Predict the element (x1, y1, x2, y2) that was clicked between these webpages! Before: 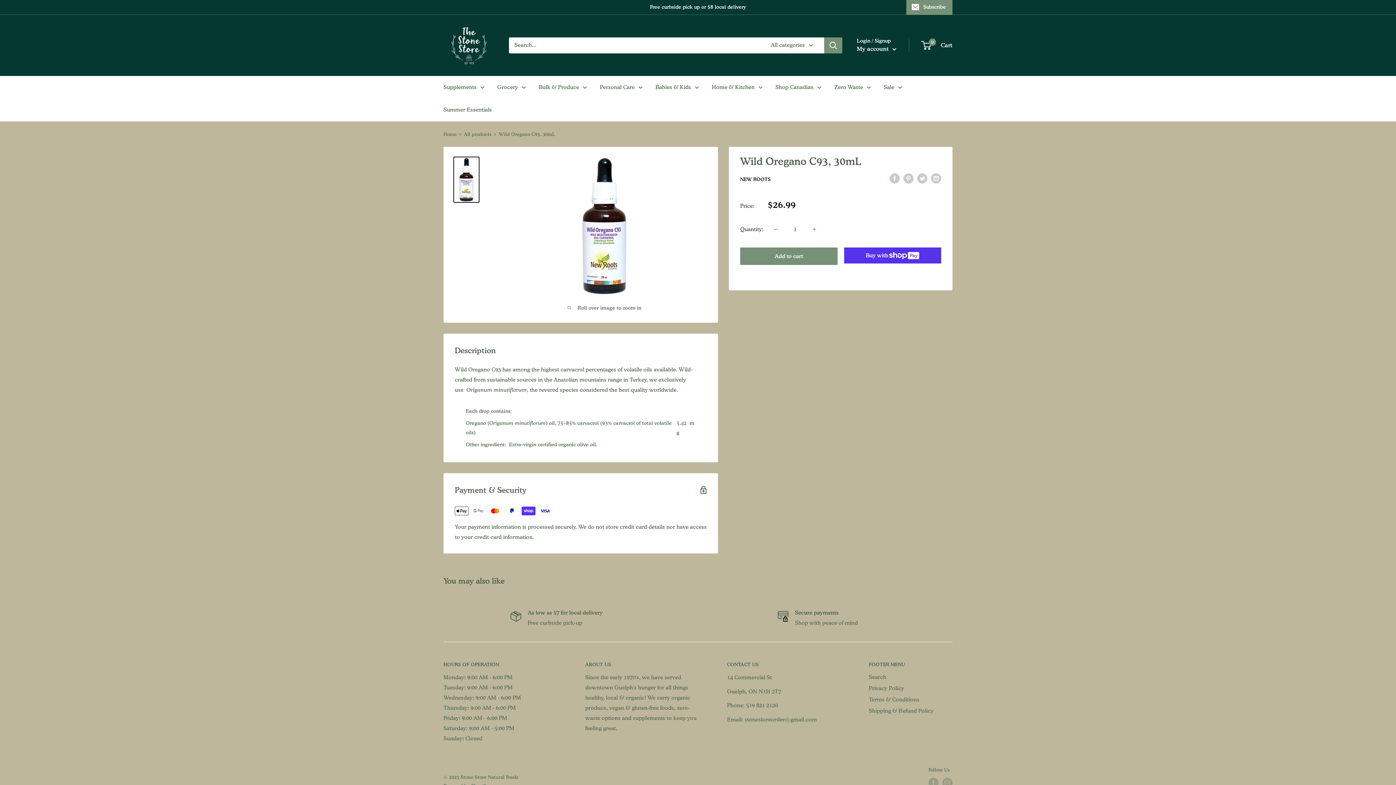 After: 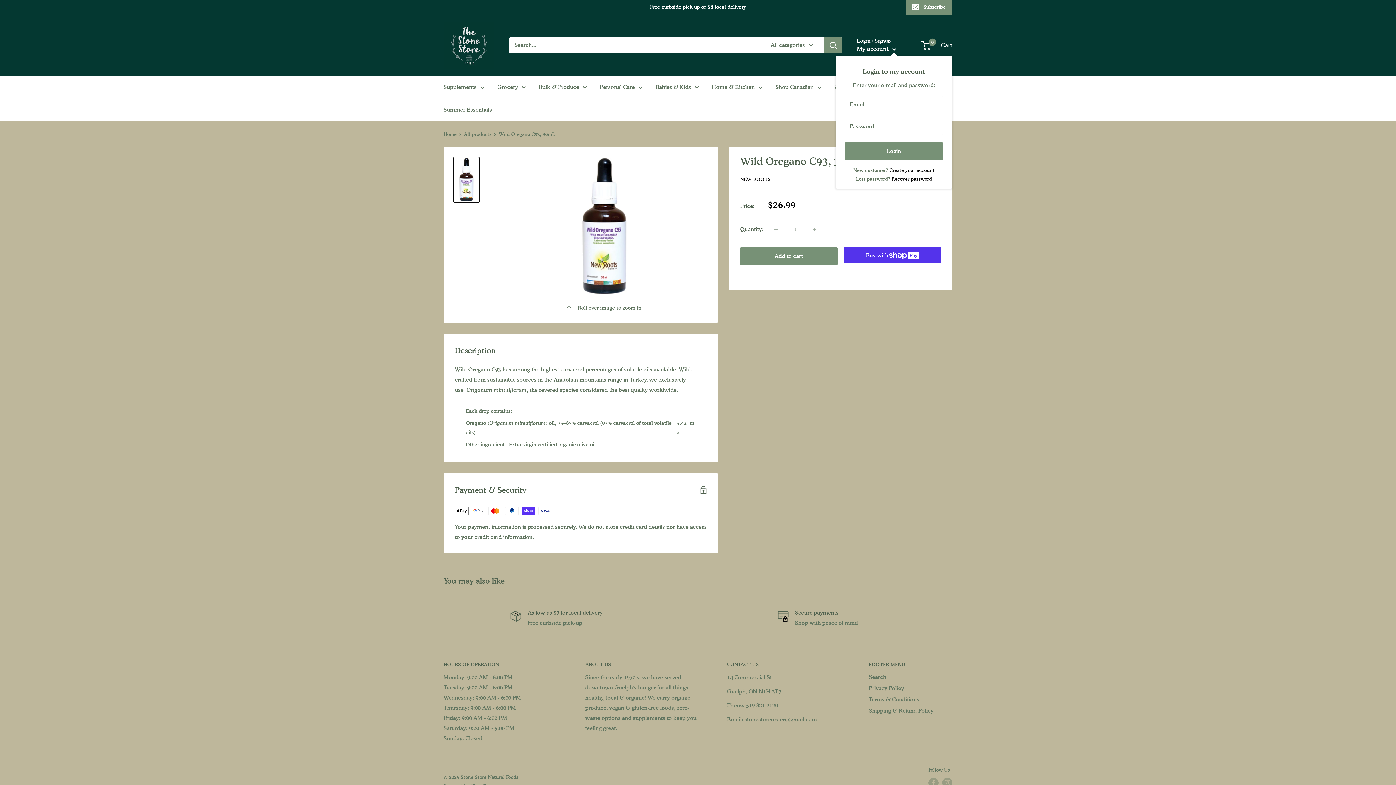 Action: label: My account  bbox: (857, 43, 896, 54)